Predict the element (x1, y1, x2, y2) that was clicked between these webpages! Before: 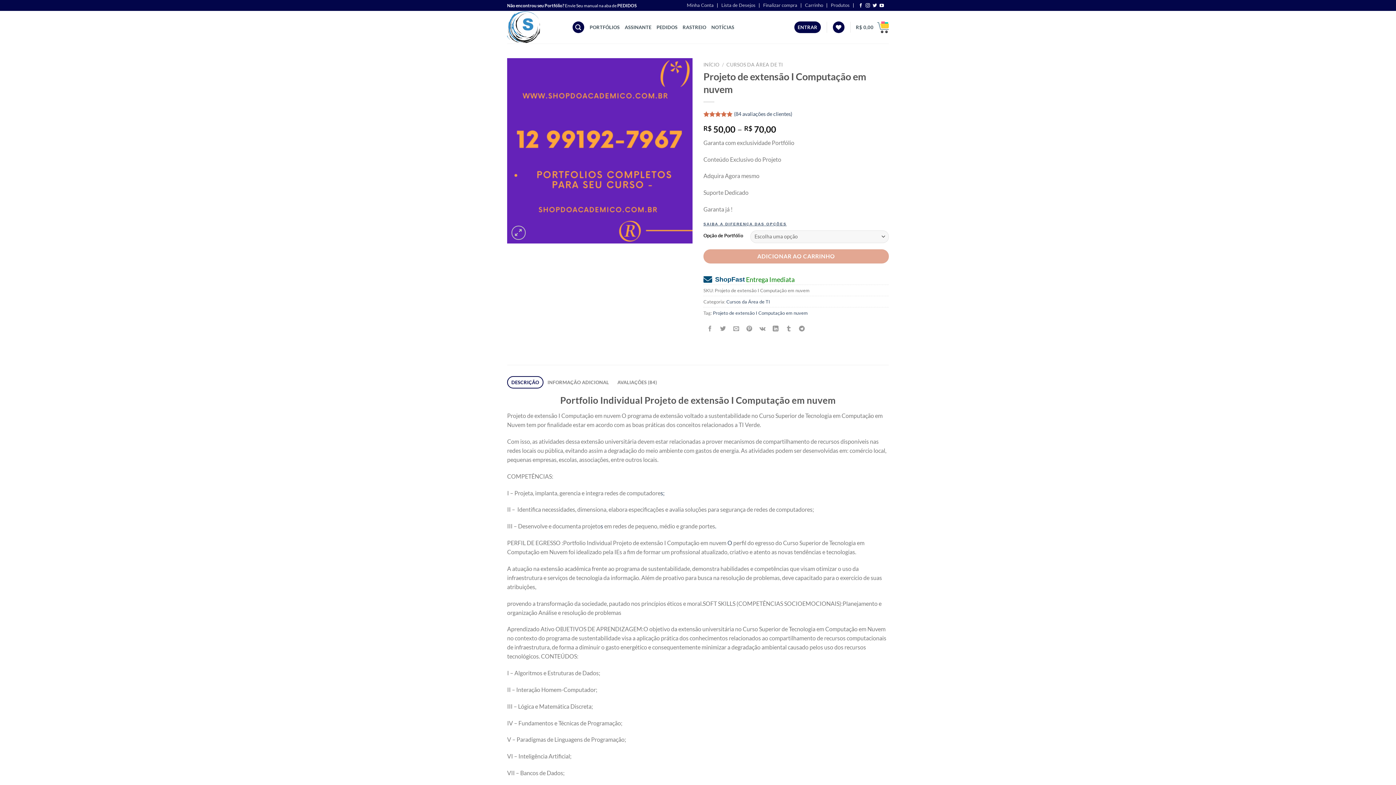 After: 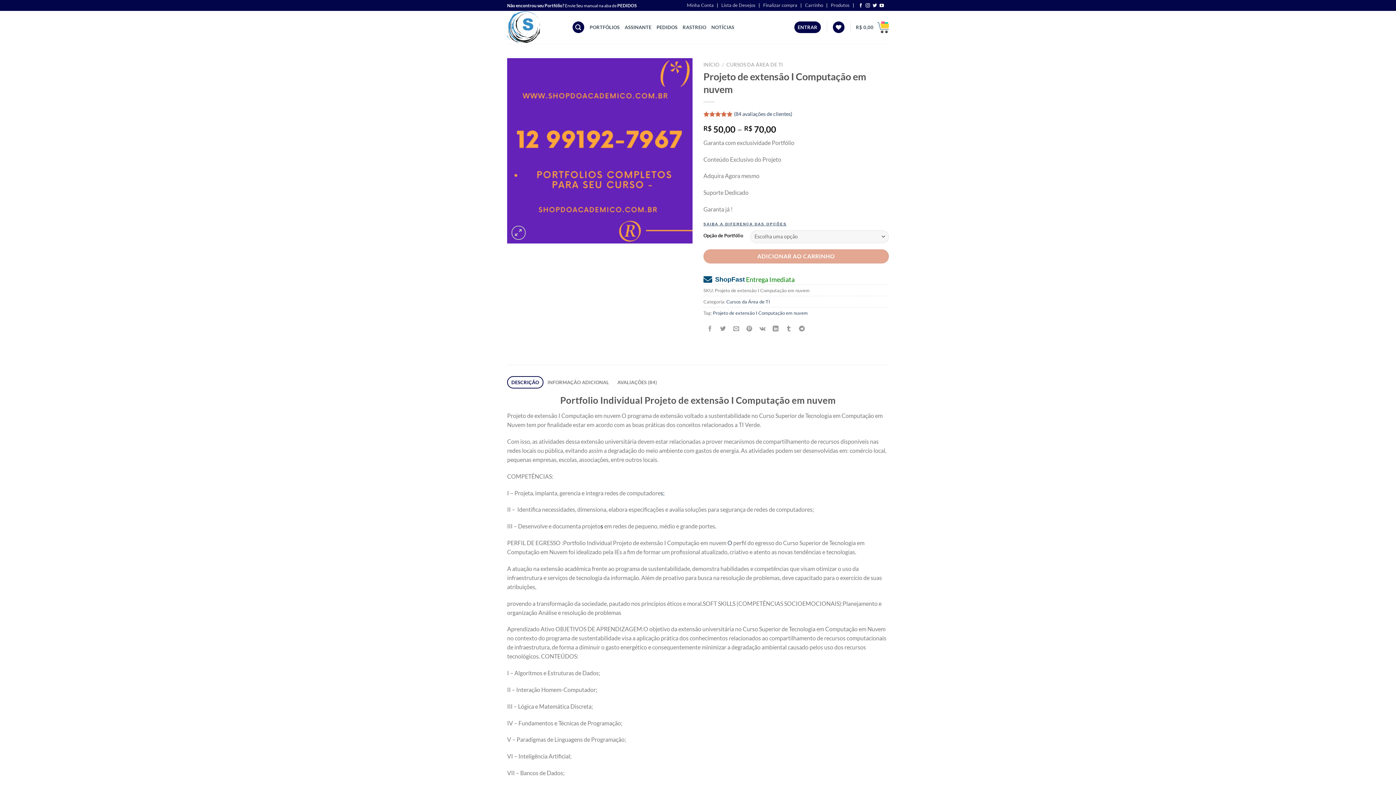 Action: label: s bbox: (600, 523, 603, 529)